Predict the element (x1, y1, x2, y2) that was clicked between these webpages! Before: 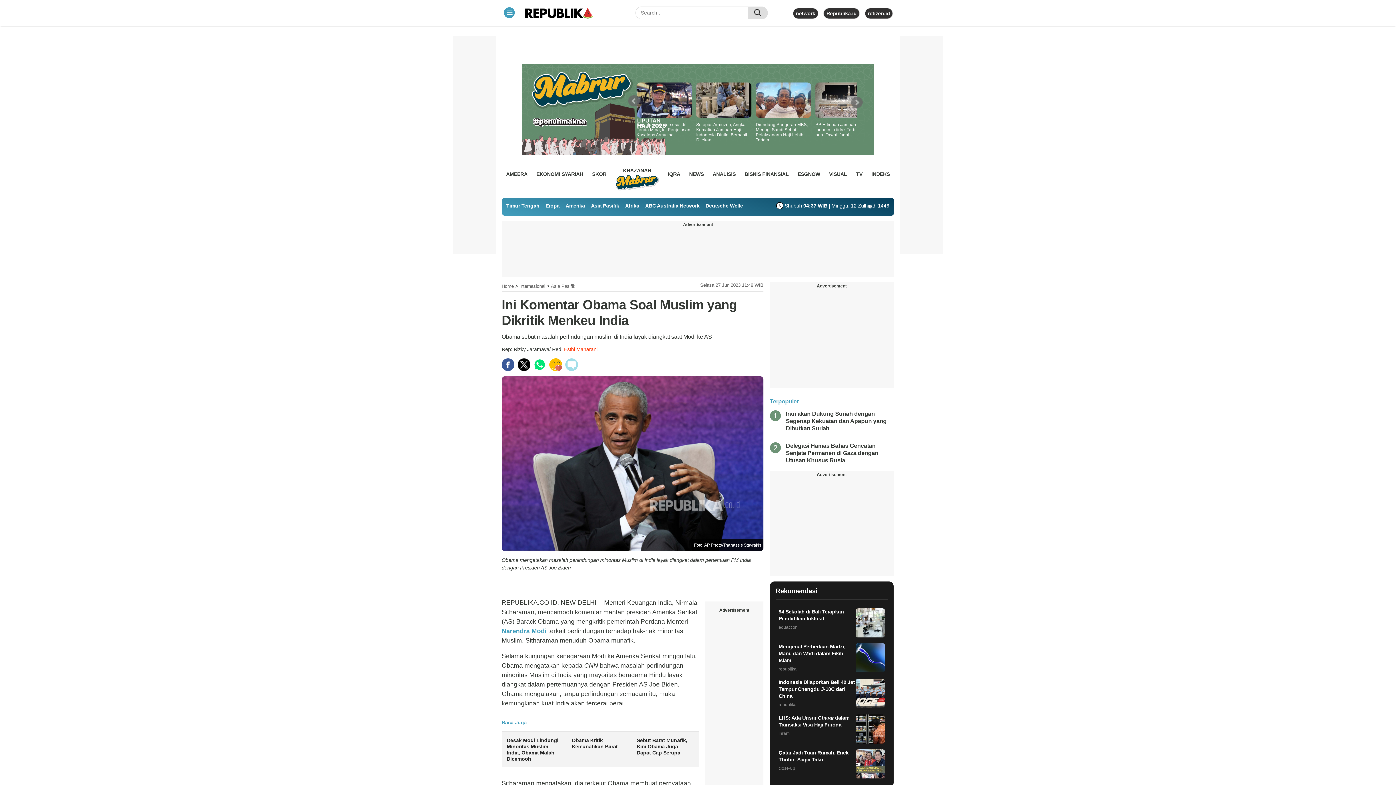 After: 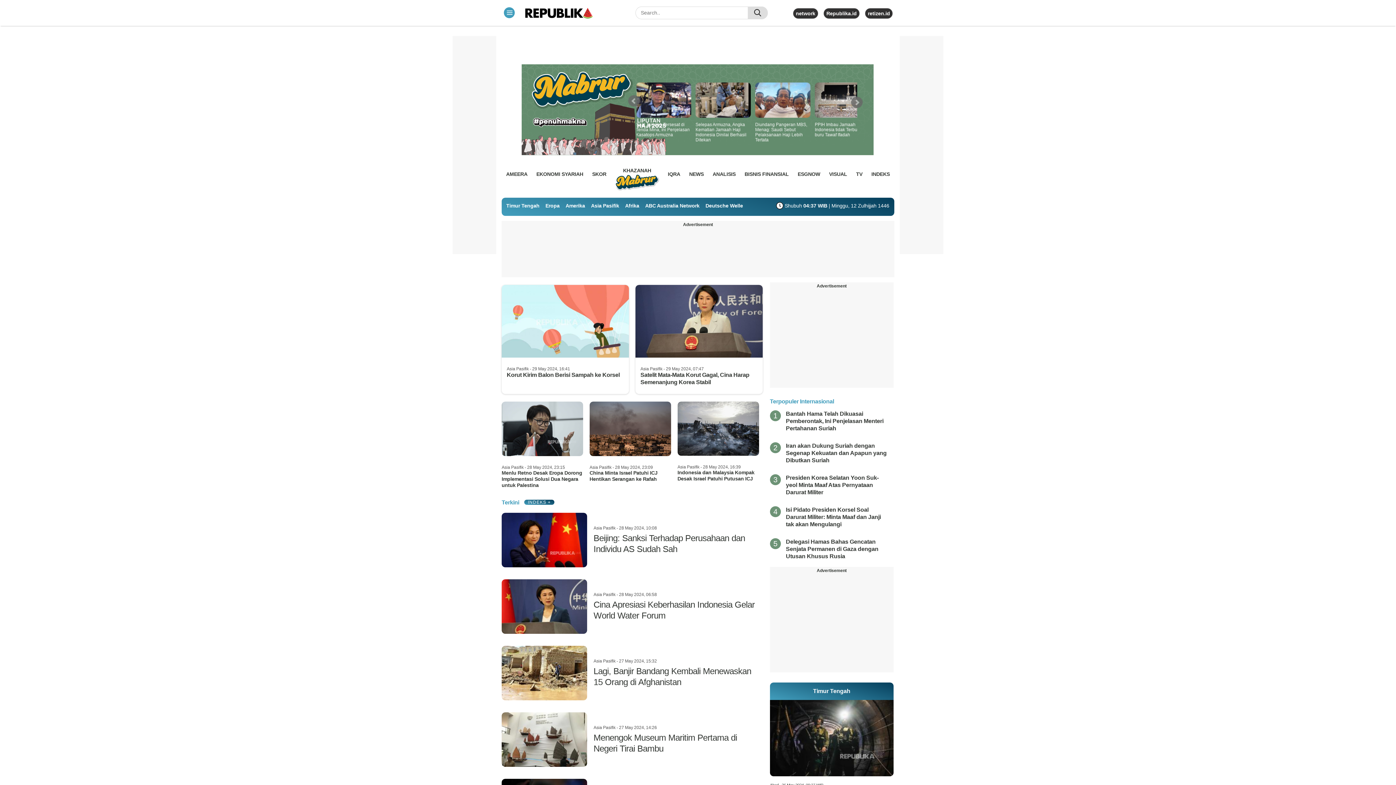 Action: label: Asia Pasifik bbox: (591, 202, 619, 208)